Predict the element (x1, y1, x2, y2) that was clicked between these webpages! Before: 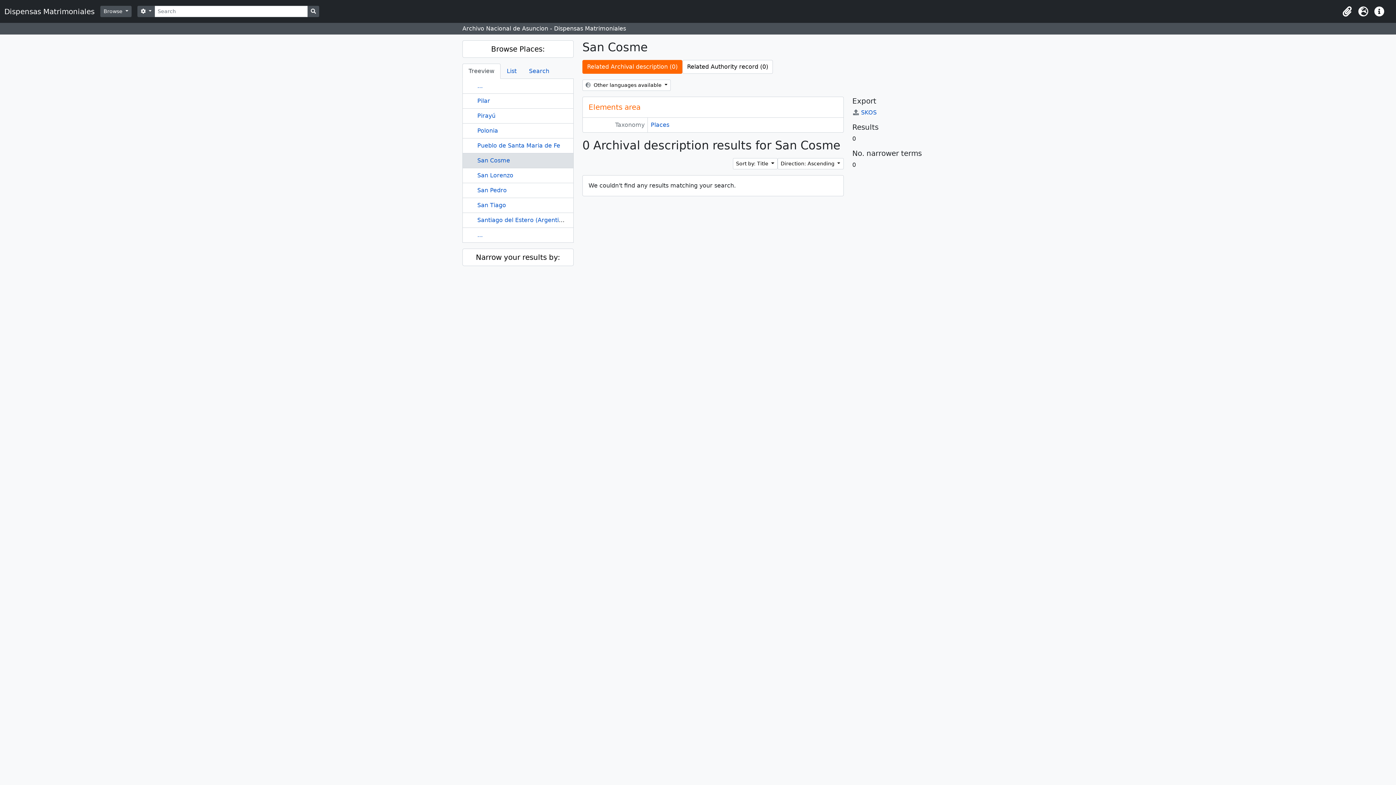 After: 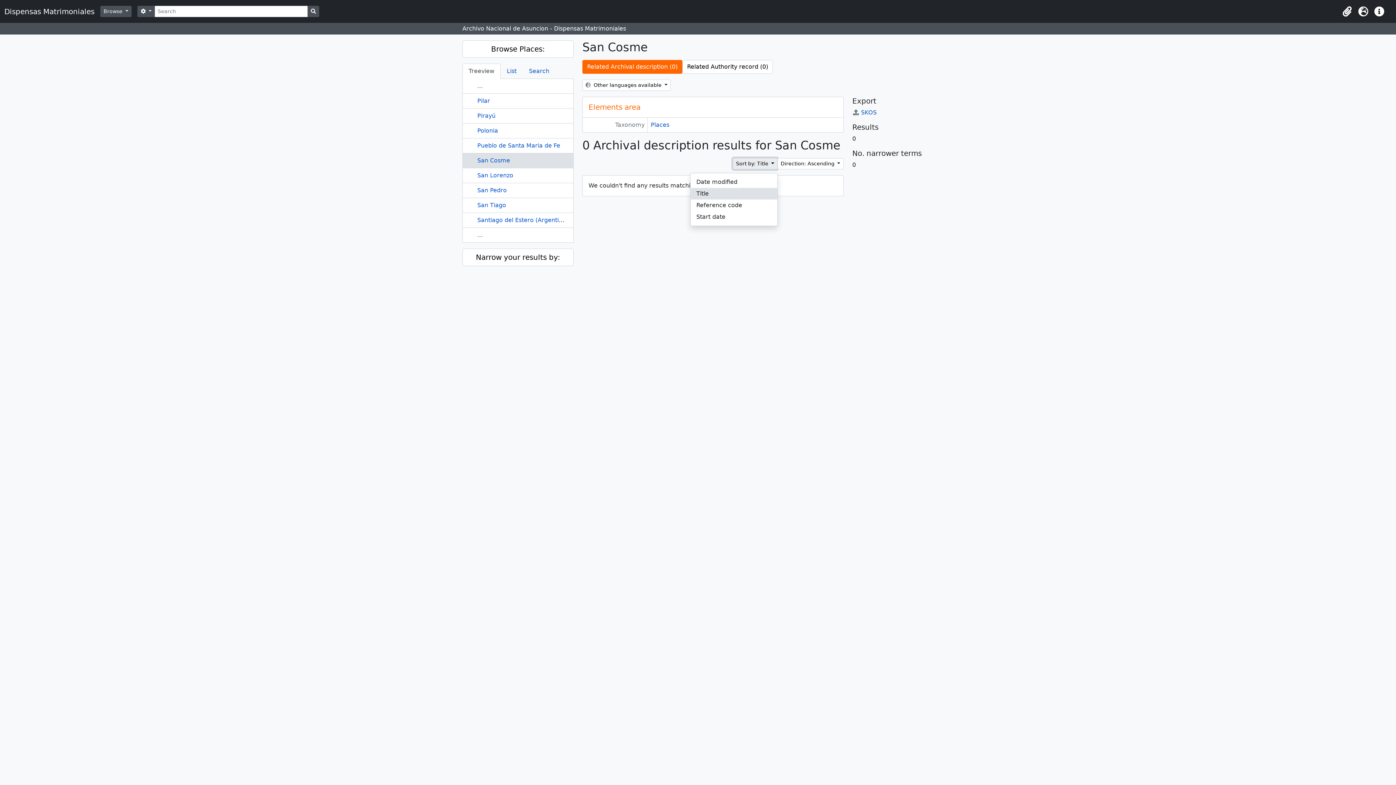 Action: label: Sort by: Title  bbox: (732, 158, 777, 169)